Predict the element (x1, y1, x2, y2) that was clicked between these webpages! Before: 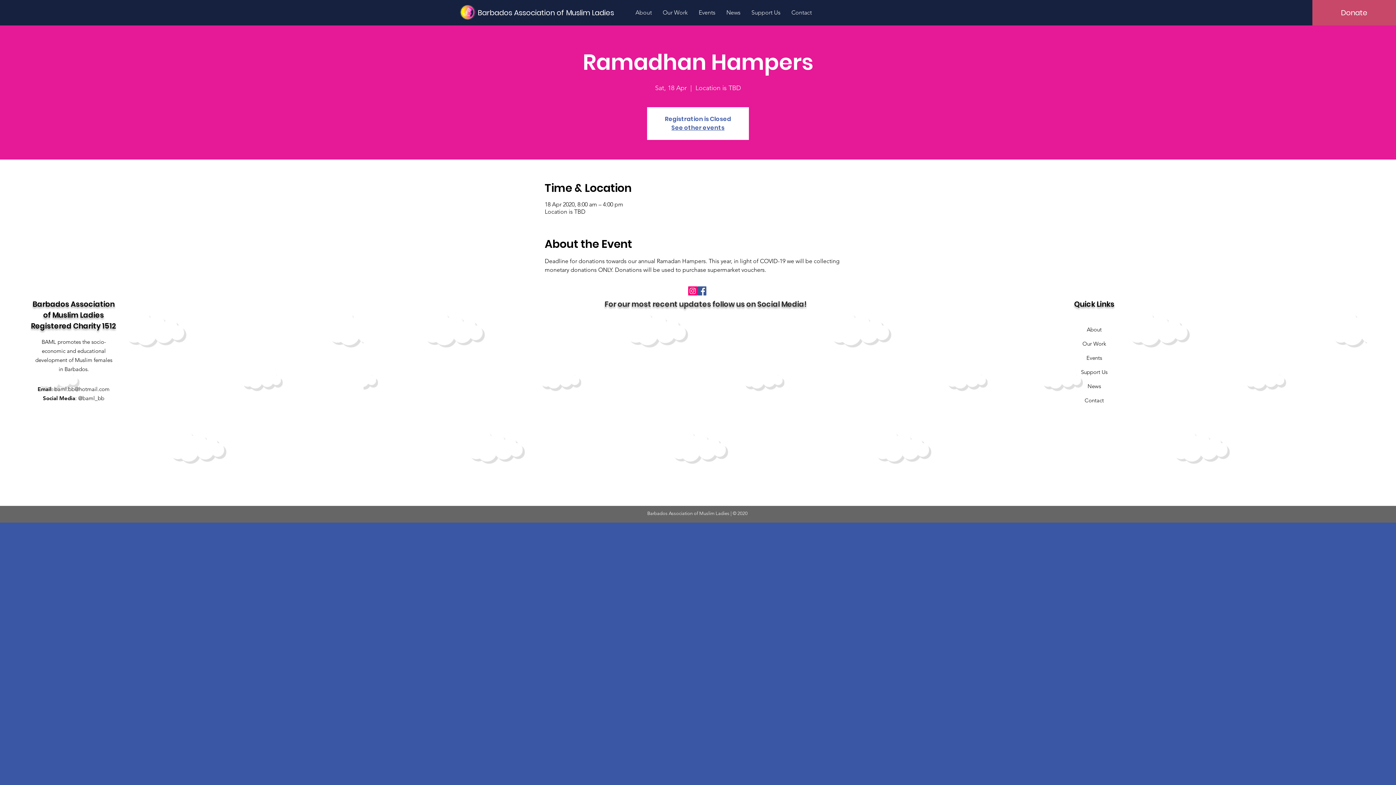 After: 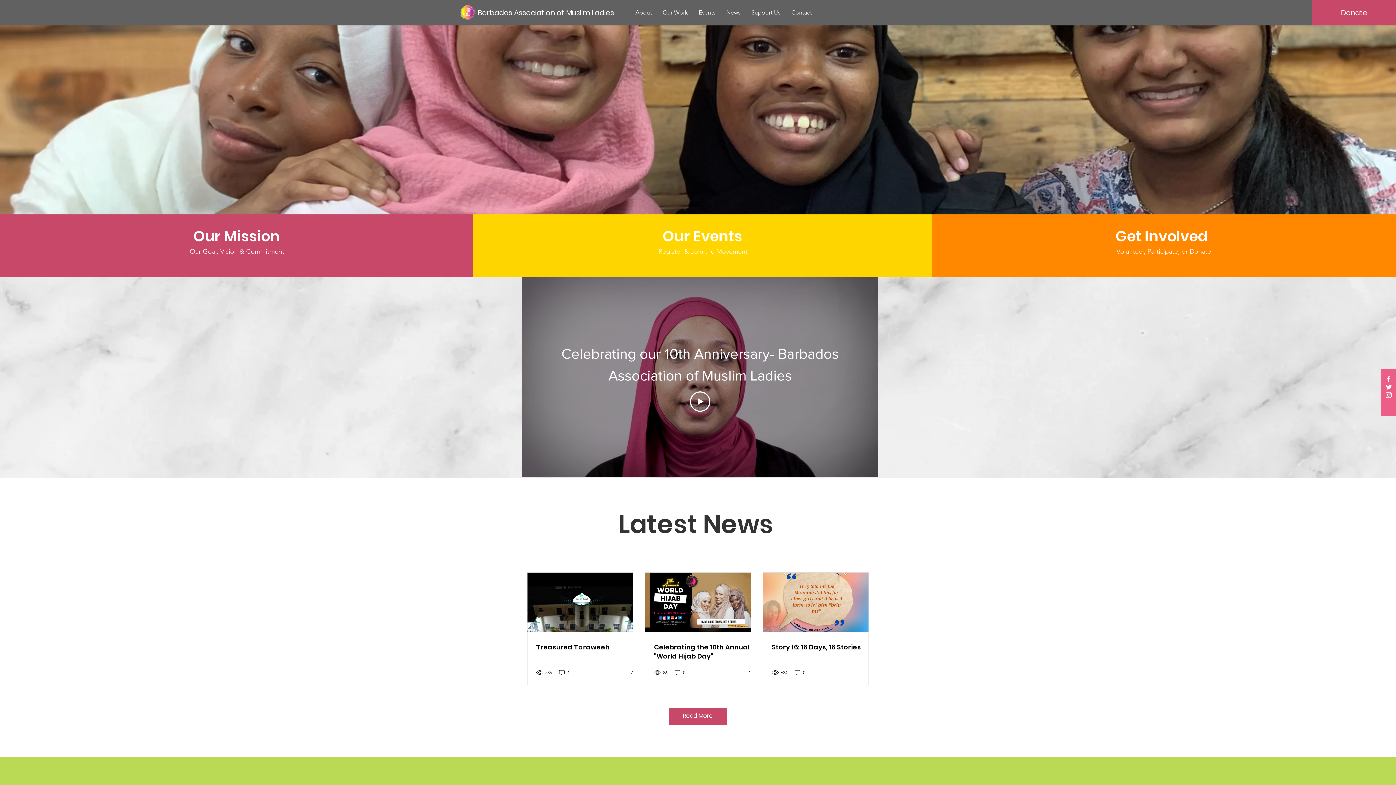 Action: bbox: (477, 7, 617, 17) label: Barbados Association of Muslim Ladies